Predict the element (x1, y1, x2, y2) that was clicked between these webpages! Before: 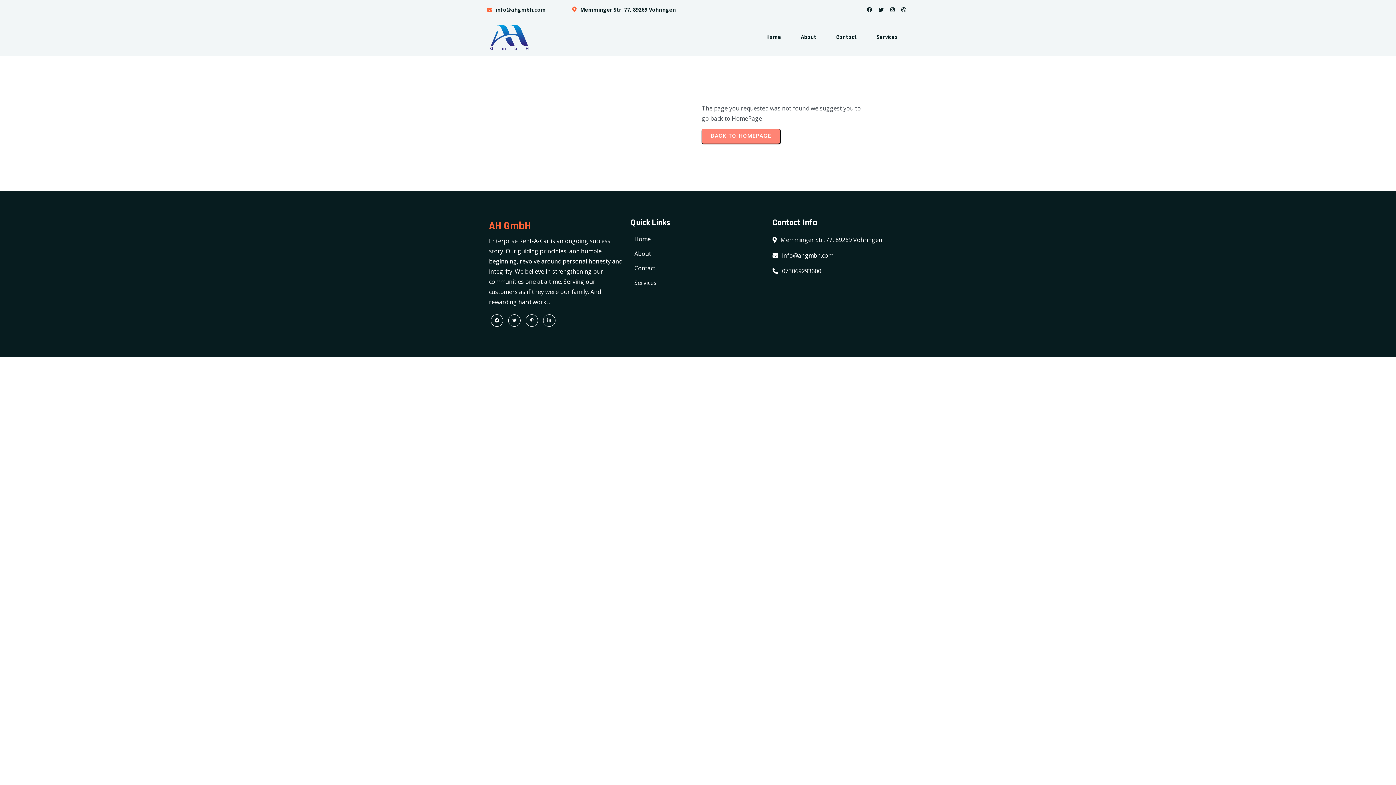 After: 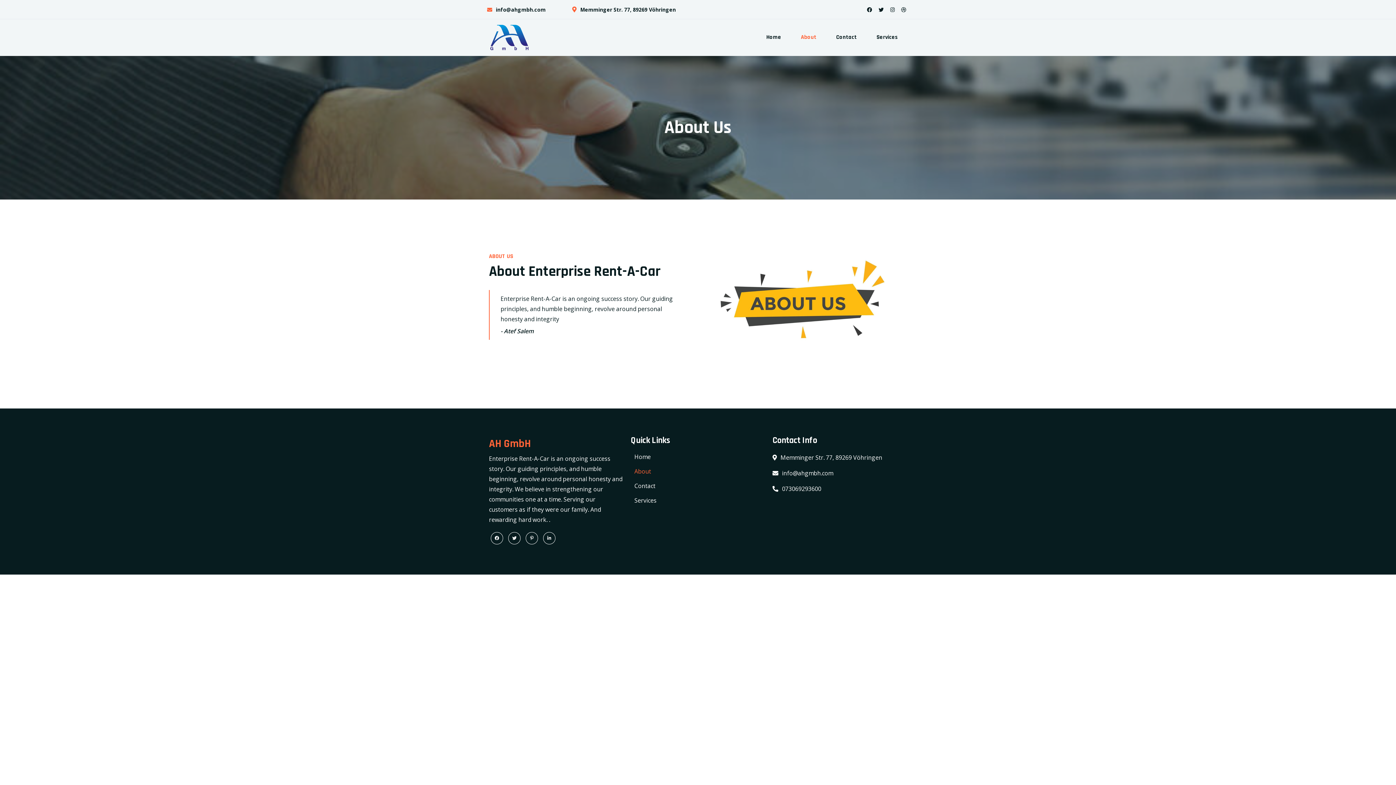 Action: label: About bbox: (630, 247, 765, 259)